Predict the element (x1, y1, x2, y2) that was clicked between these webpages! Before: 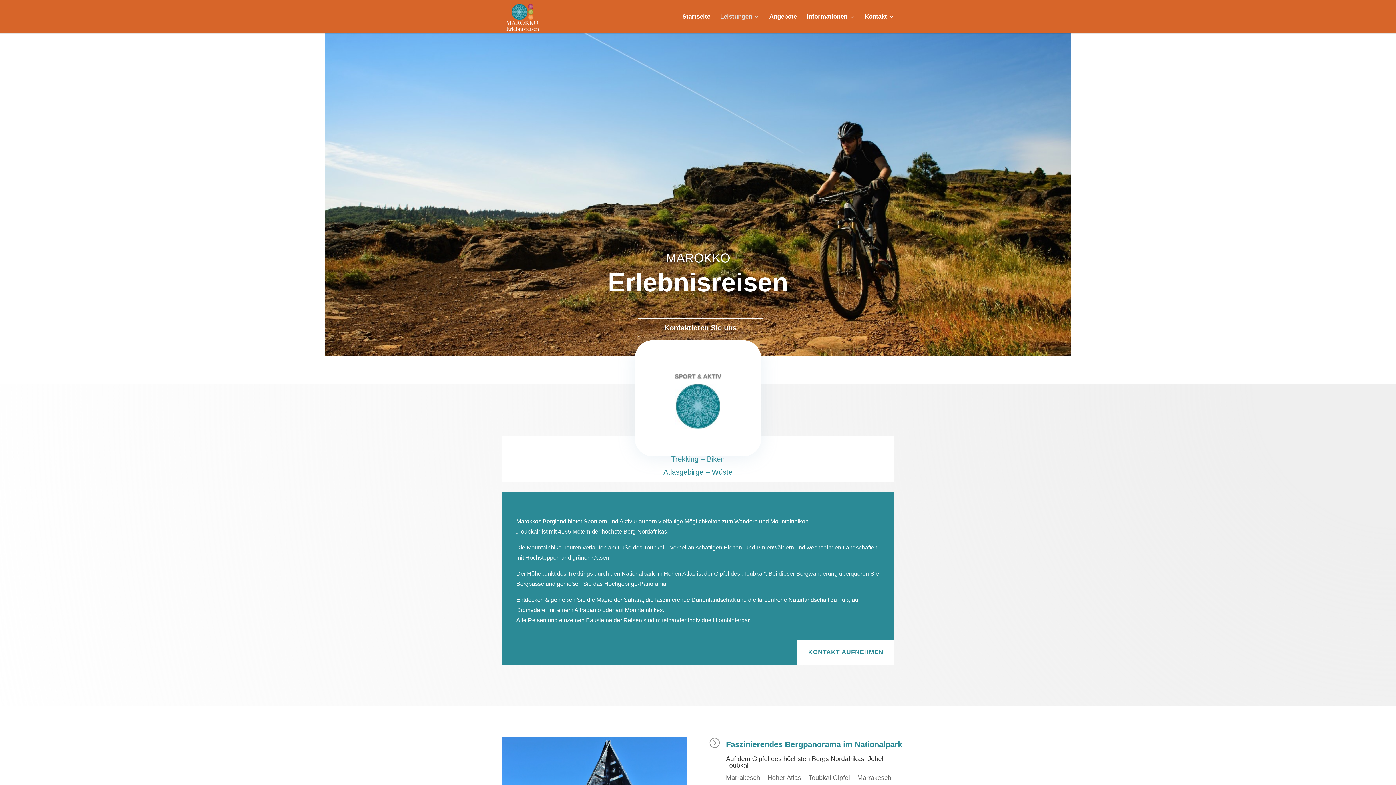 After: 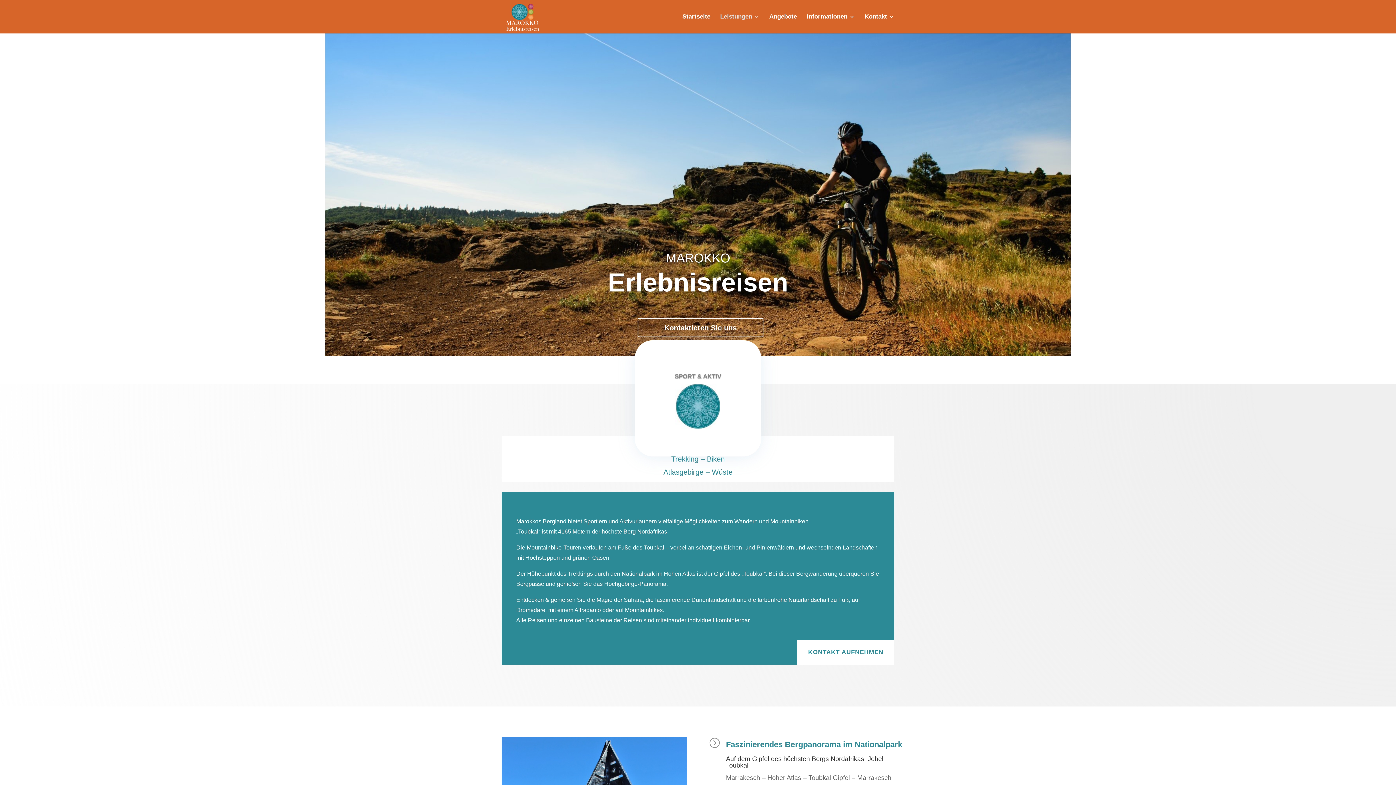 Action: bbox: (656, 383, 740, 428)